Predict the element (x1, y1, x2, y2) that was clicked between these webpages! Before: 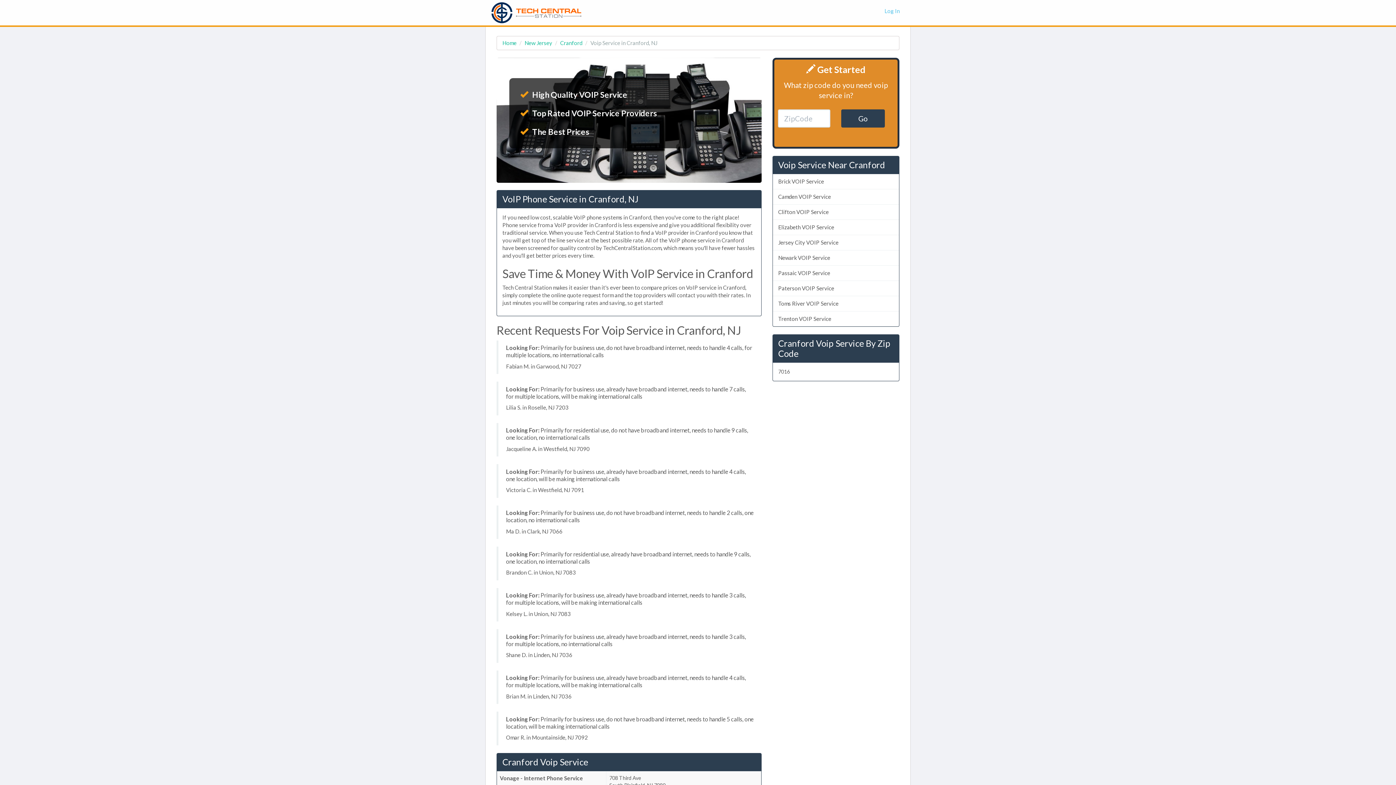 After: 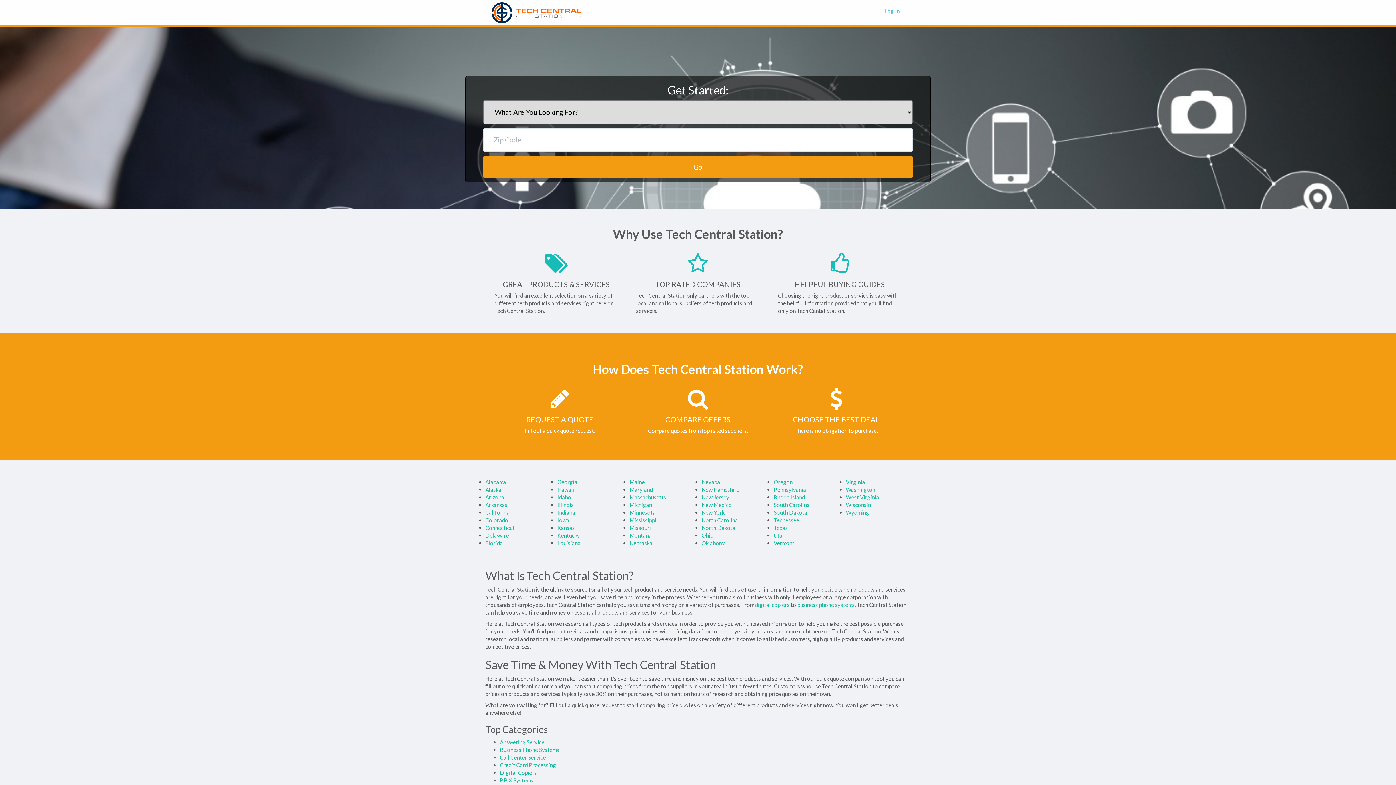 Action: bbox: (485, 0, 587, 25)